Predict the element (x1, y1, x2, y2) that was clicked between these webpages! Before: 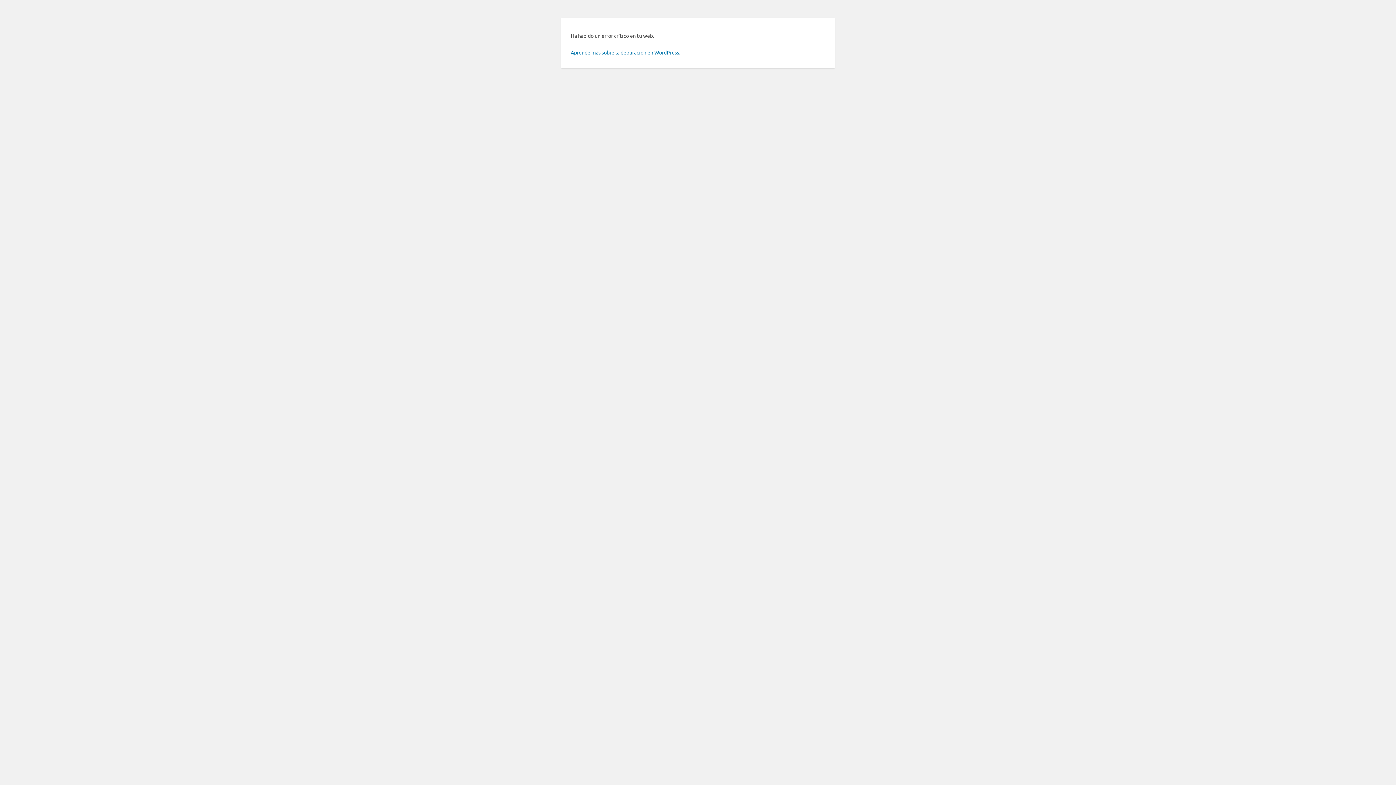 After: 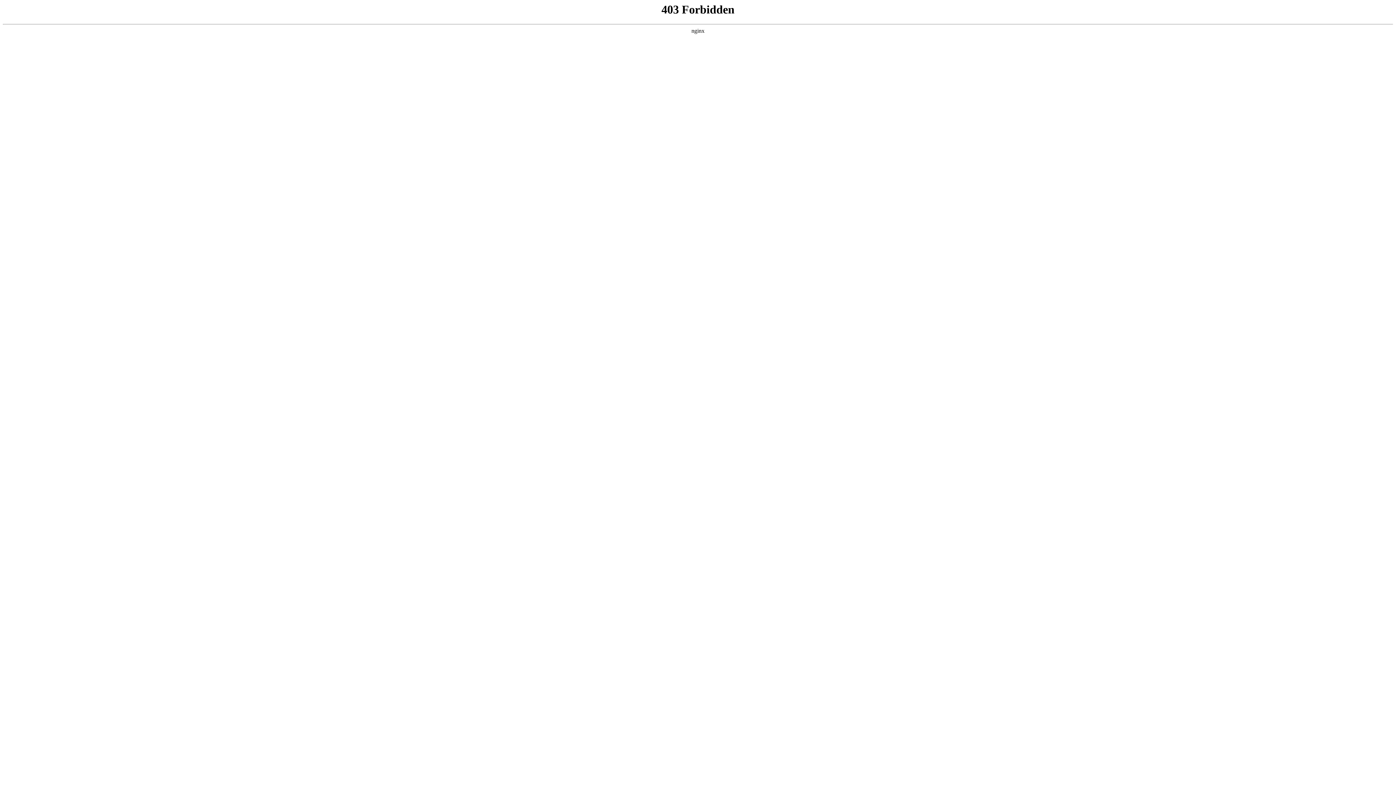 Action: label: Aprende más sobre la depuración en WordPress. bbox: (570, 49, 680, 55)